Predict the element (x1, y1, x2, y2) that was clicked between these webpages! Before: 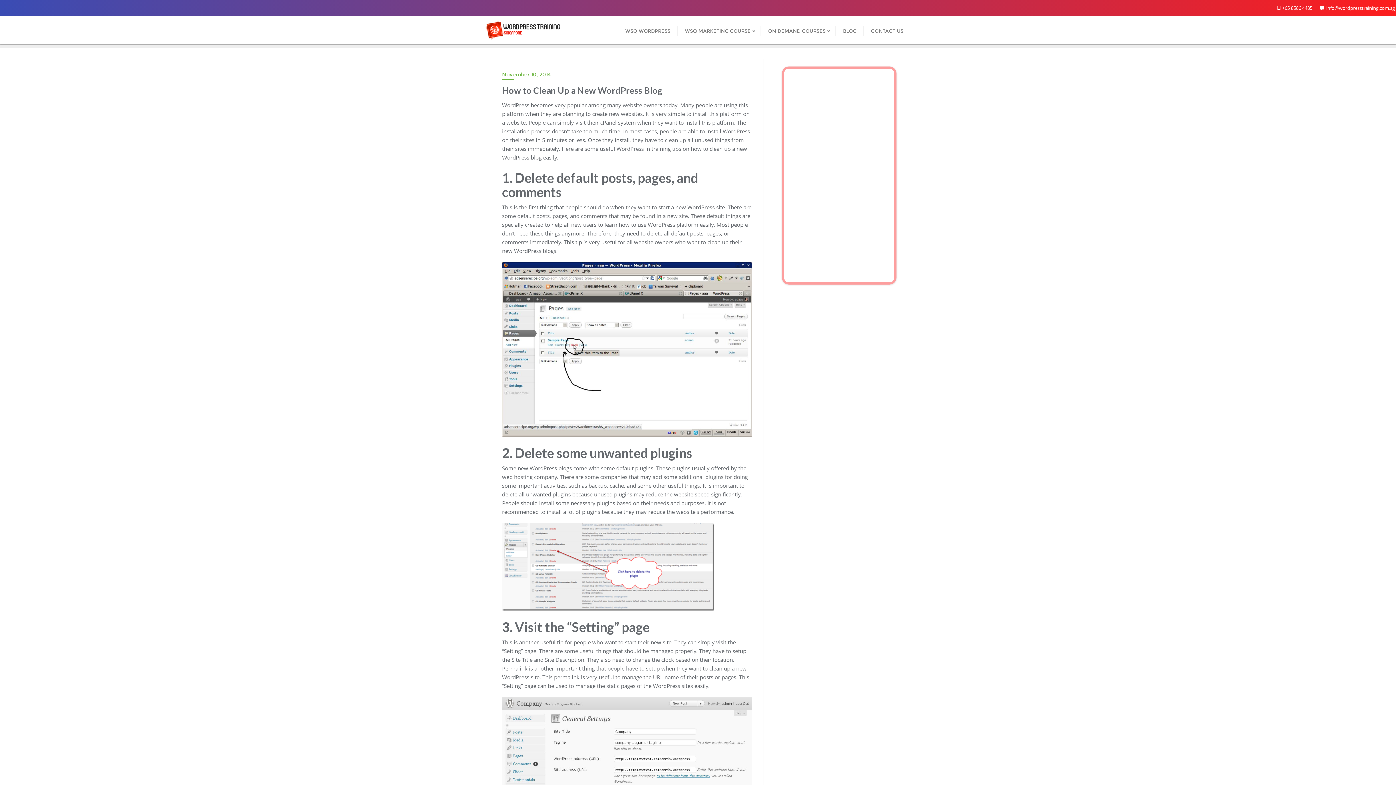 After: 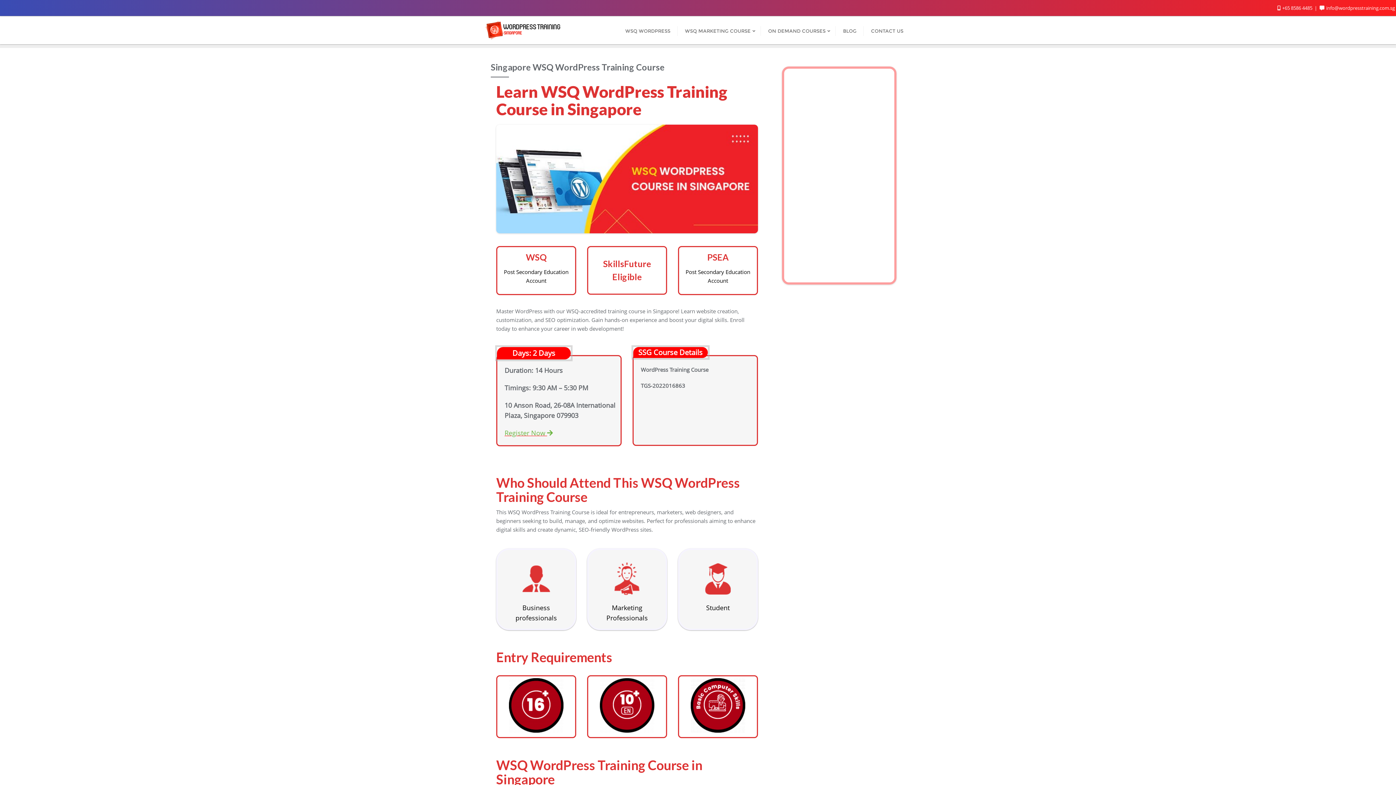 Action: label: WSQ WORDPRESS bbox: (618, 16, 677, 44)